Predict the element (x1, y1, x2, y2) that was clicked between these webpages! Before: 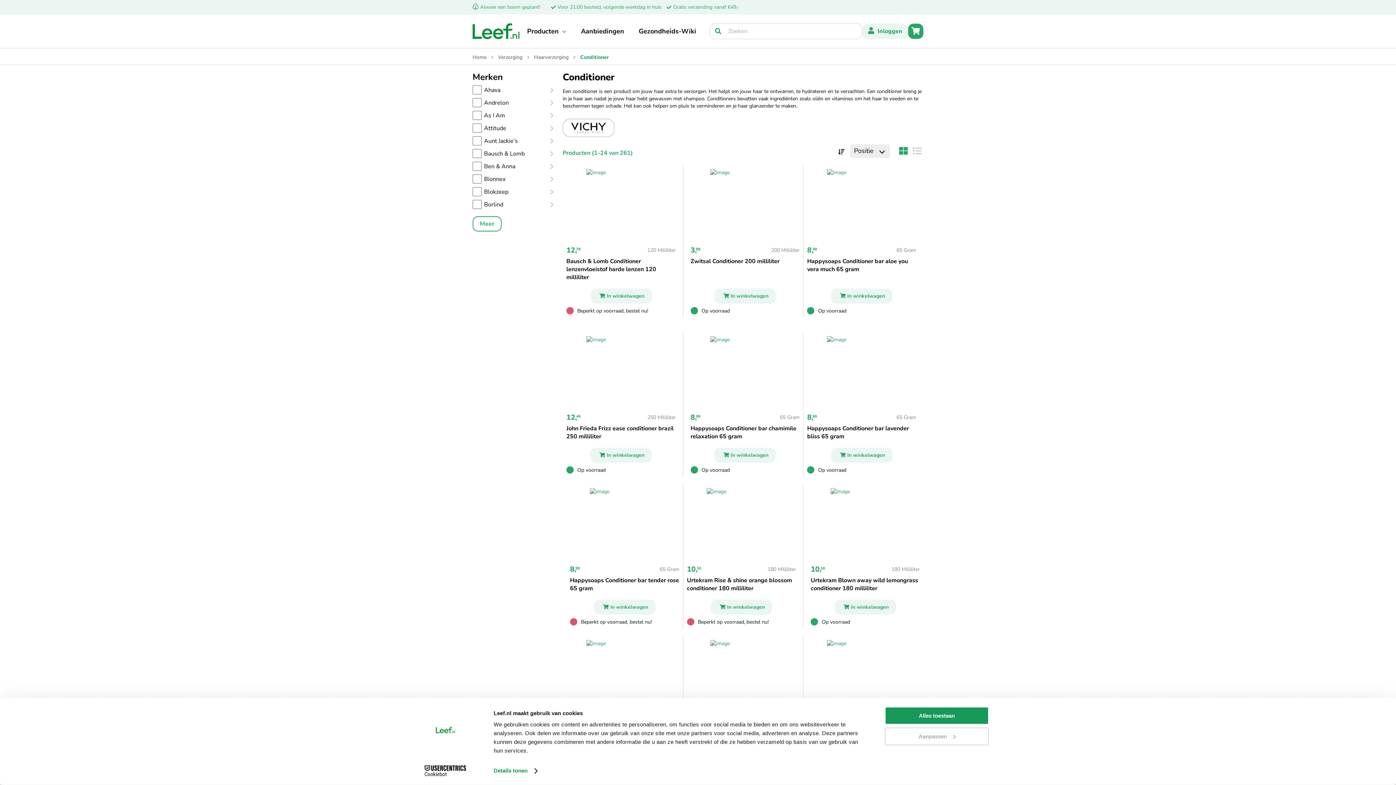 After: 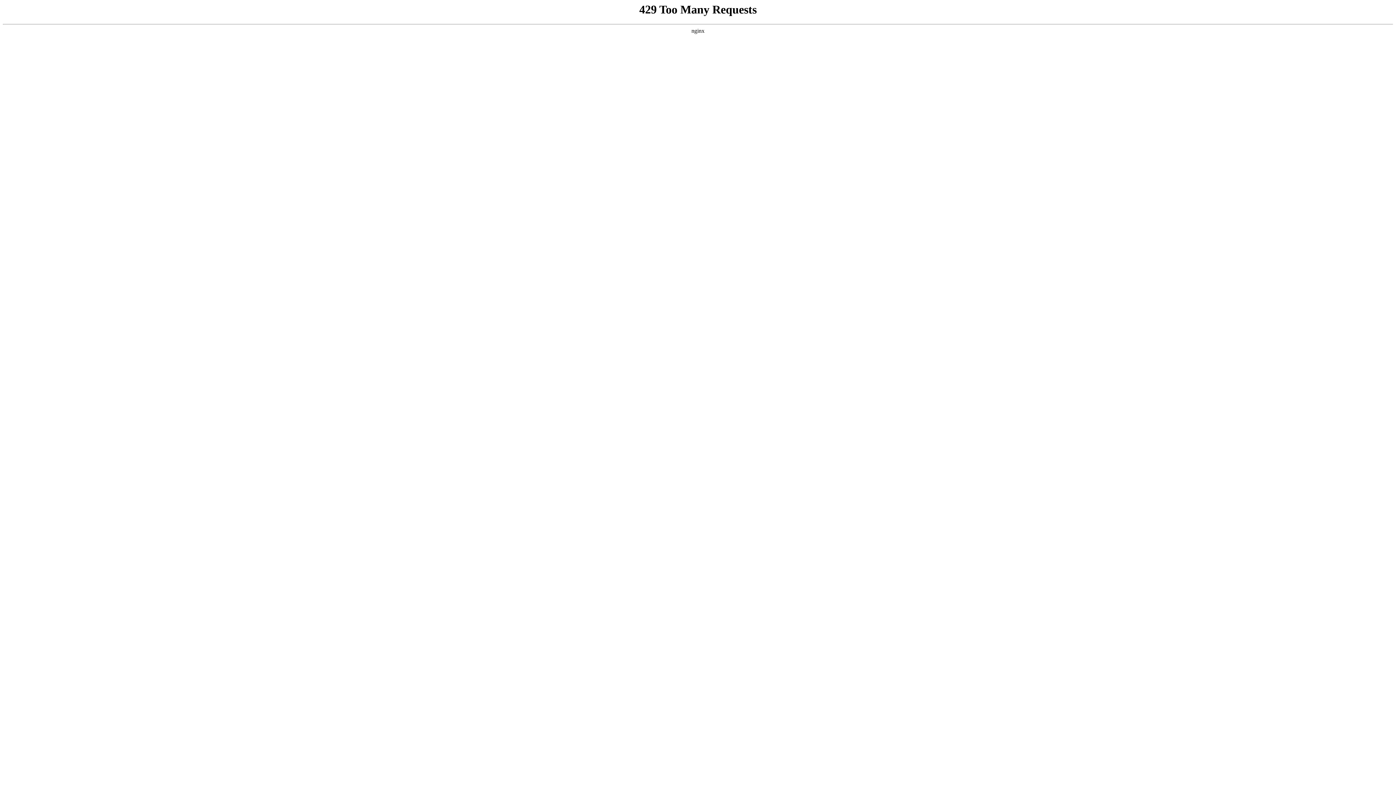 Action: bbox: (562, 165, 679, 241)